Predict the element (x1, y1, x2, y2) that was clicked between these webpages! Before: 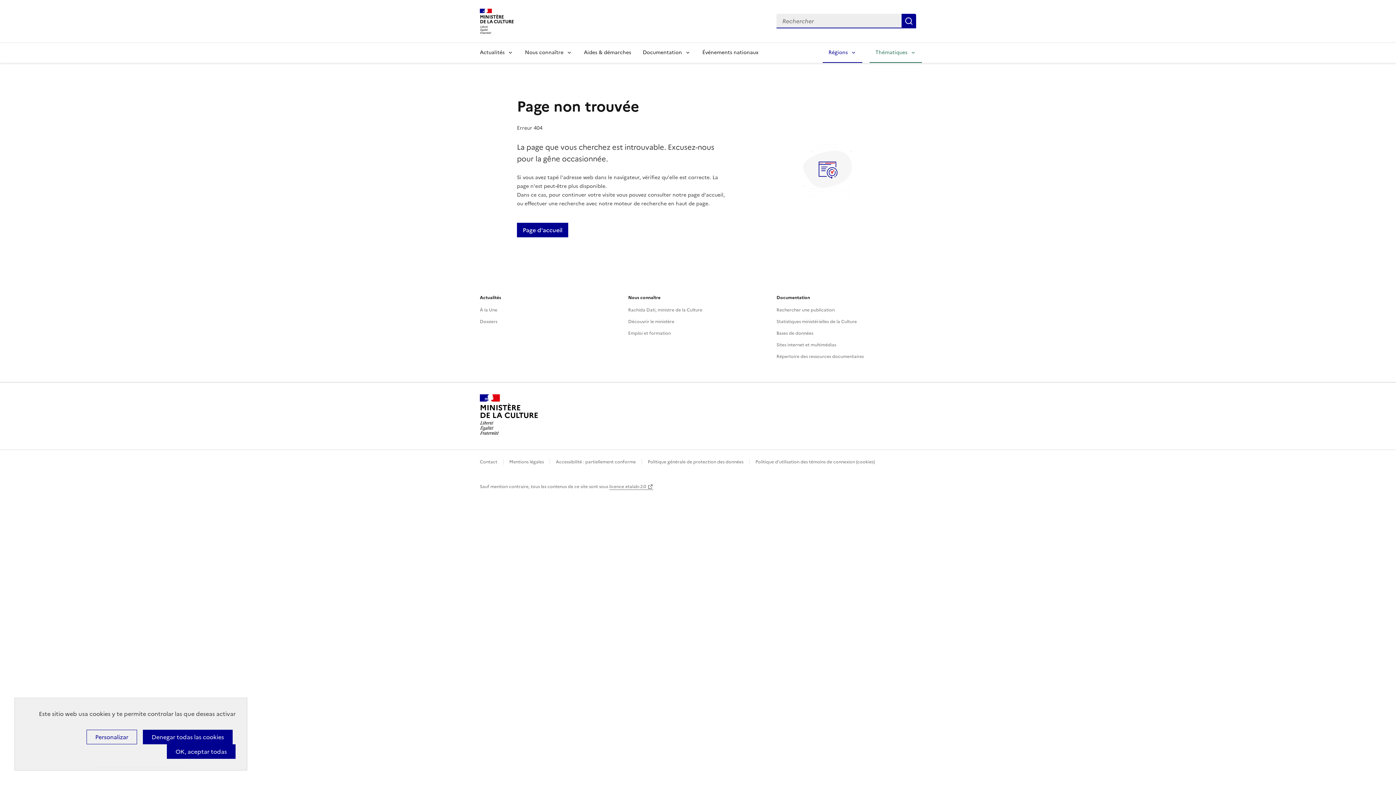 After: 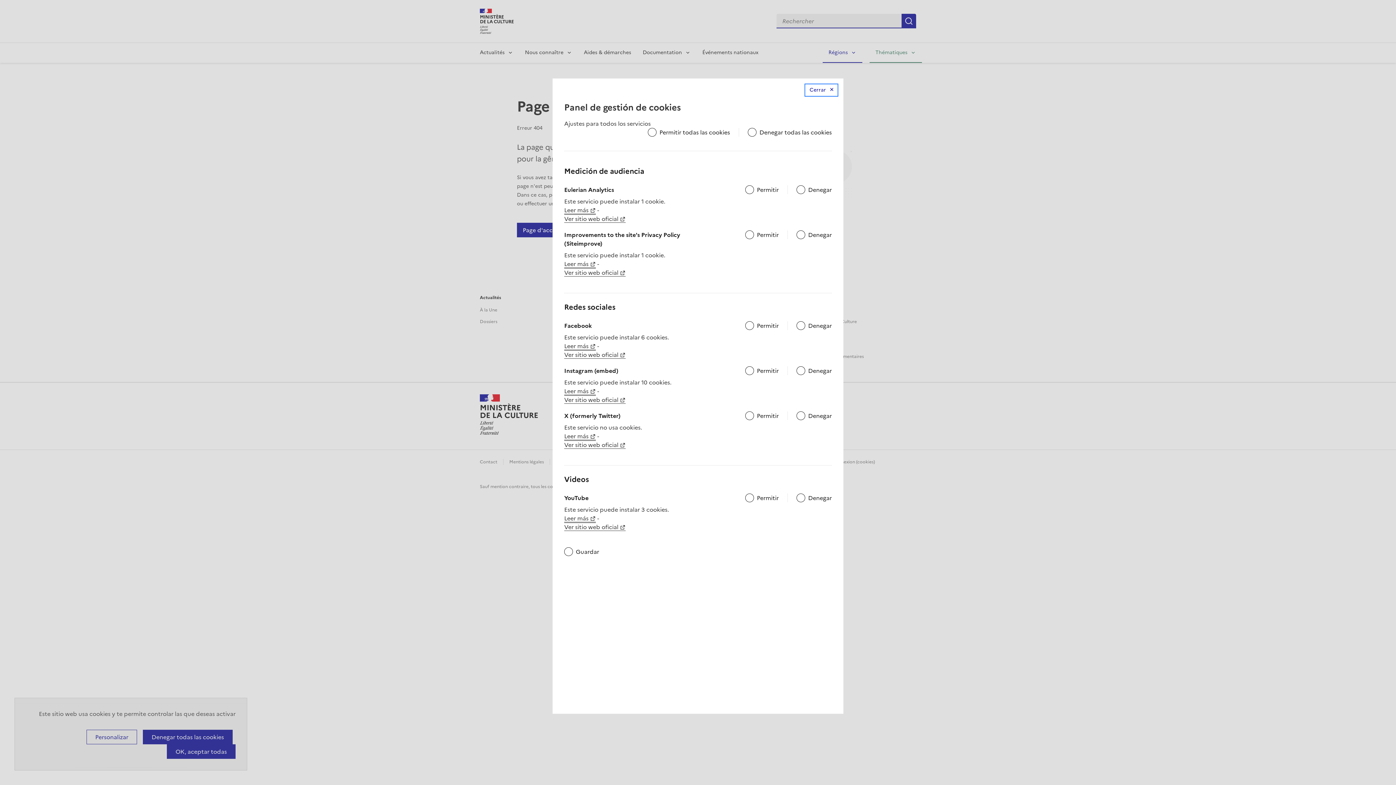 Action: label: Personalizar (ventana modal) bbox: (86, 730, 137, 744)